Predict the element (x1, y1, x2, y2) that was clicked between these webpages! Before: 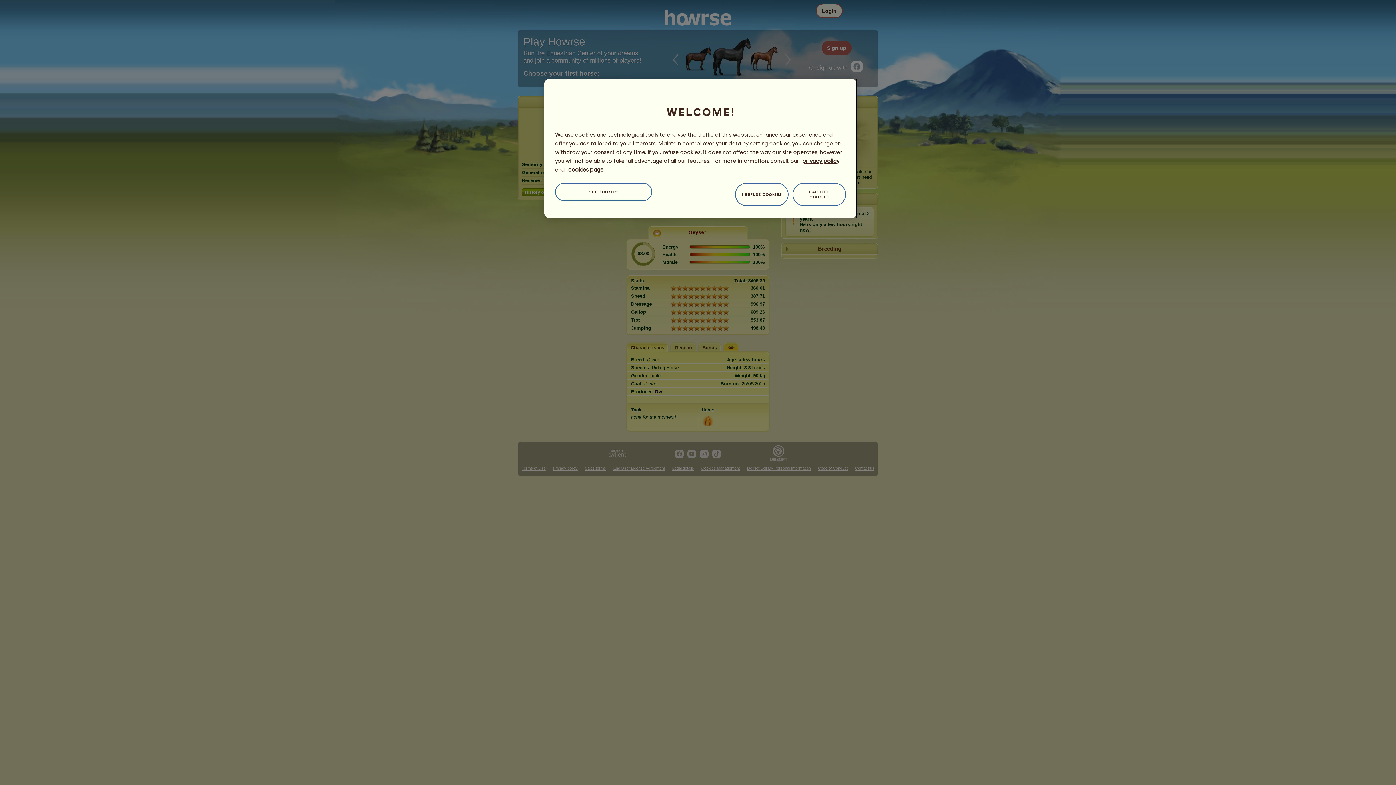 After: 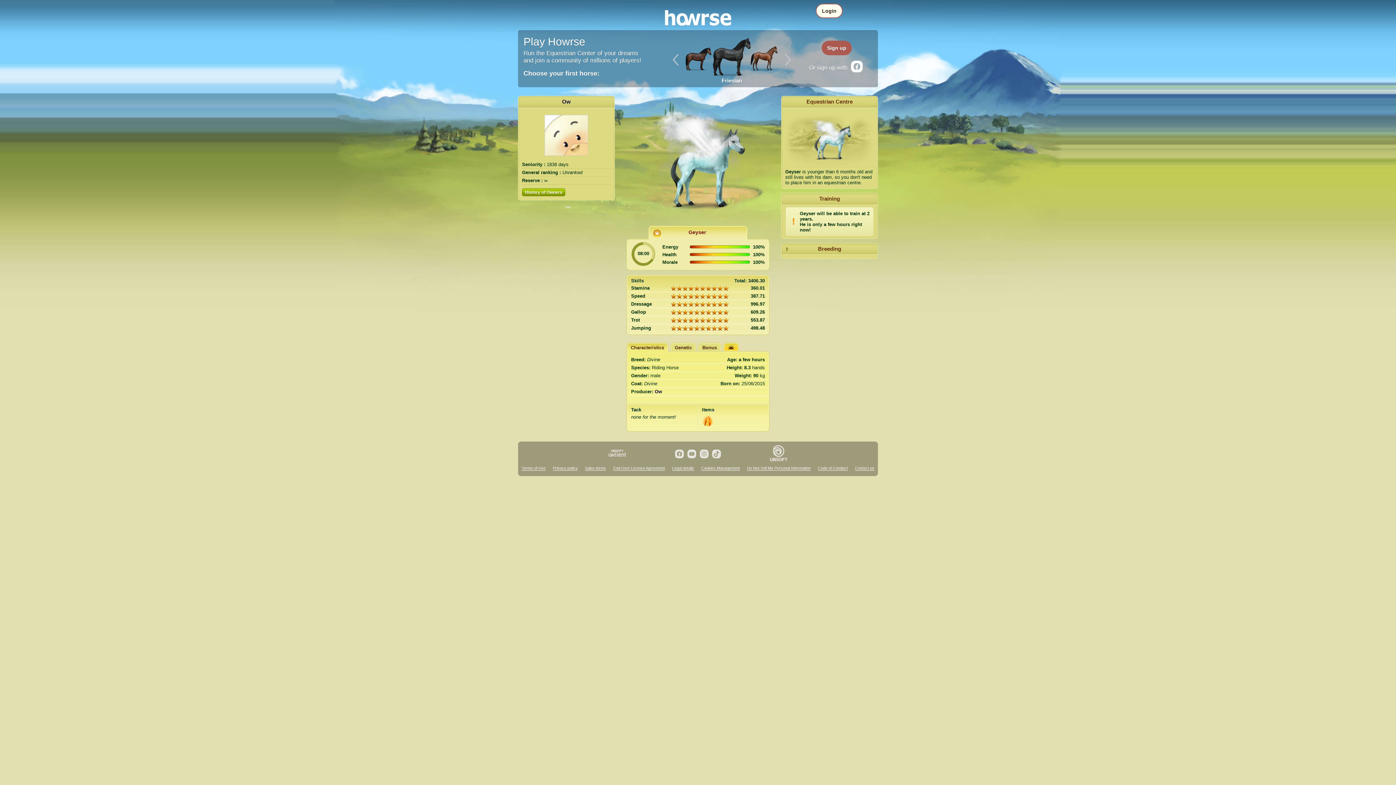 Action: label: I REFUSE COOKIES bbox: (735, 182, 788, 206)